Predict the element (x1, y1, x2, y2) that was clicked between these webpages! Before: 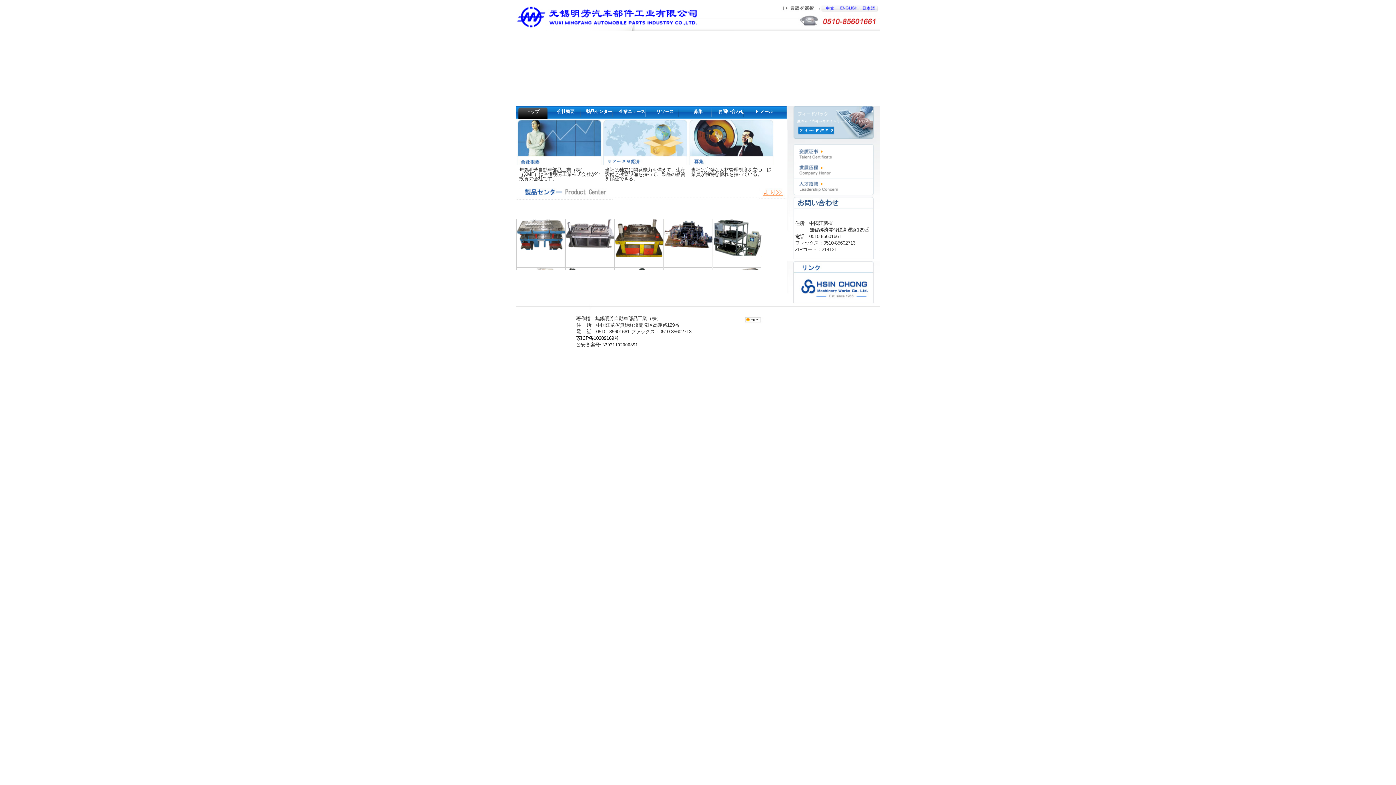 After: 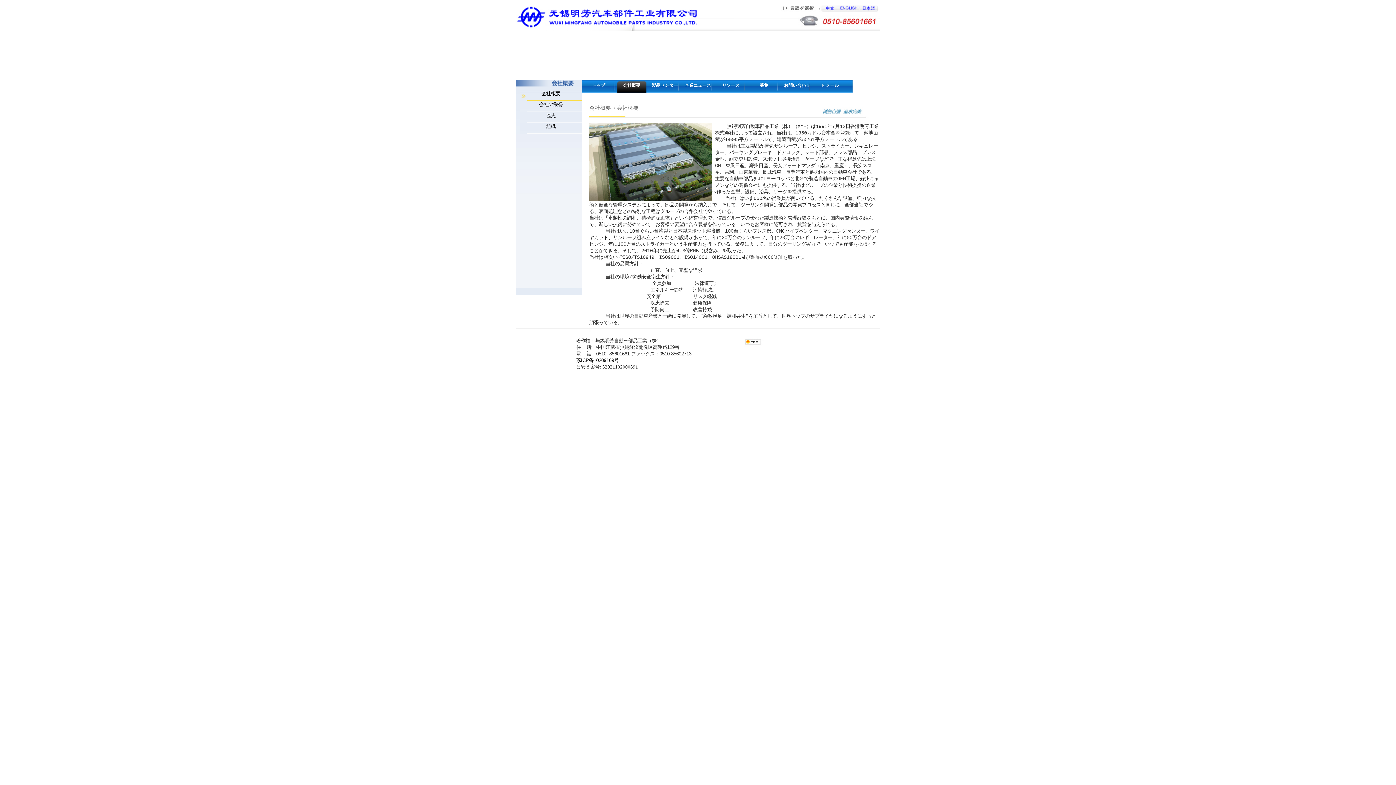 Action: bbox: (557, 109, 574, 114) label: 会社概要